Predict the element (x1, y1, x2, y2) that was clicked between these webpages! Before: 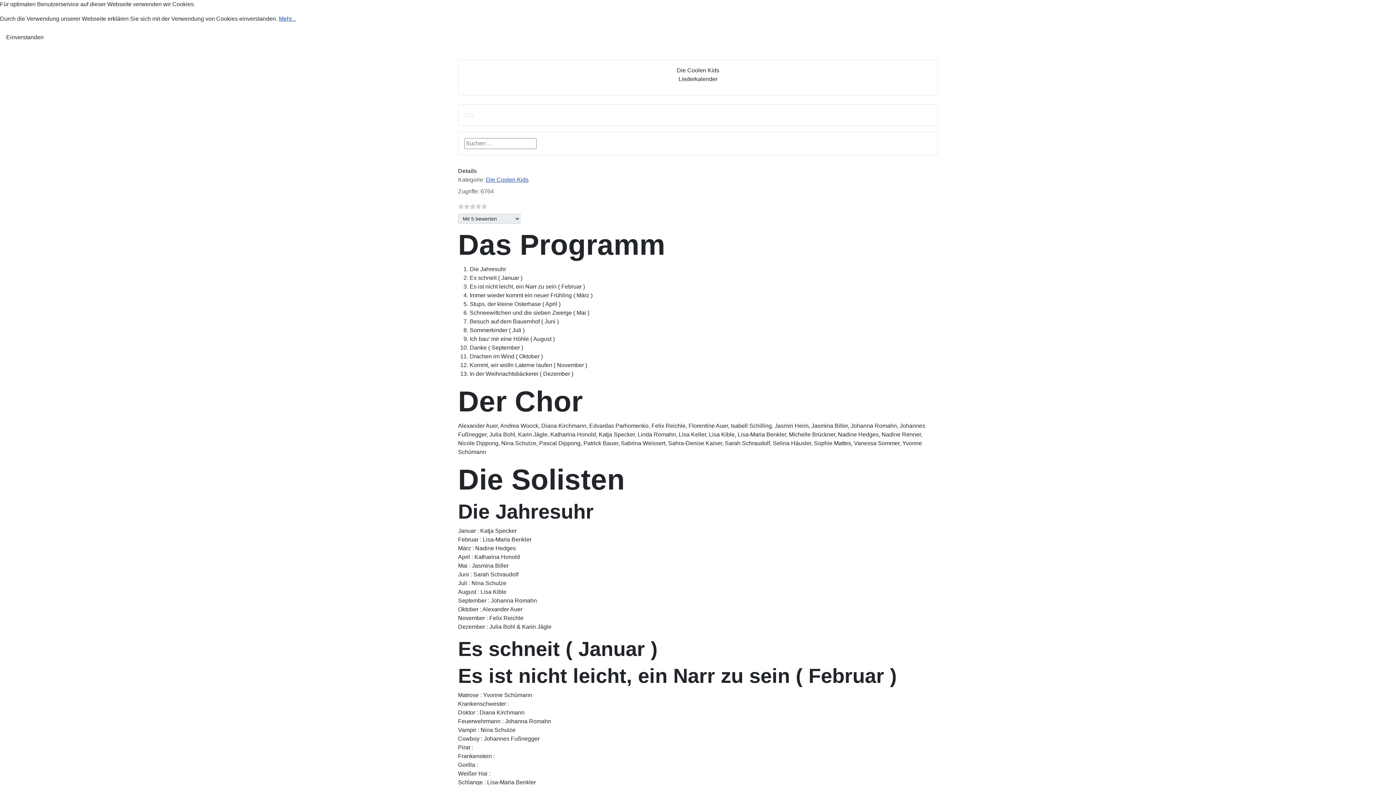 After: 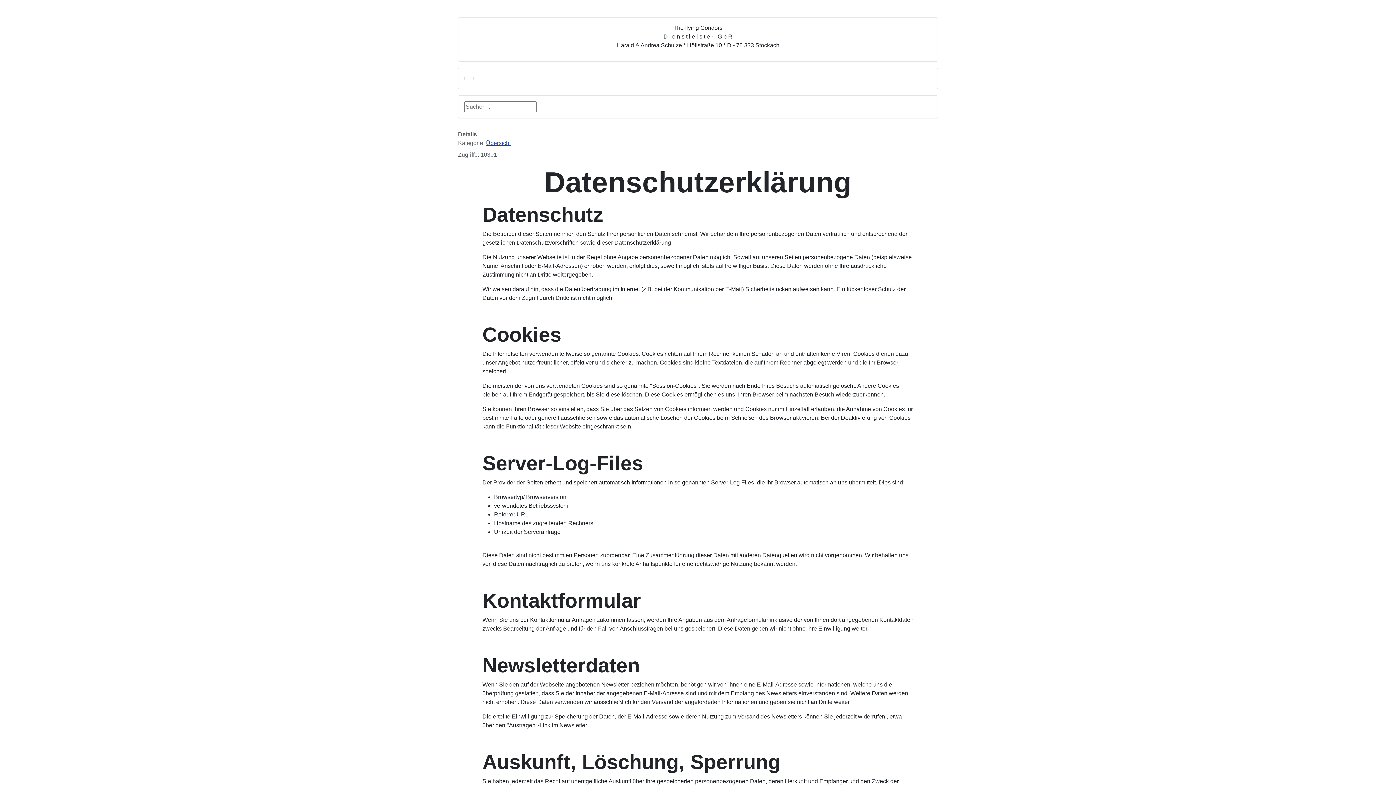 Action: label: Mehr... bbox: (278, 15, 296, 21)